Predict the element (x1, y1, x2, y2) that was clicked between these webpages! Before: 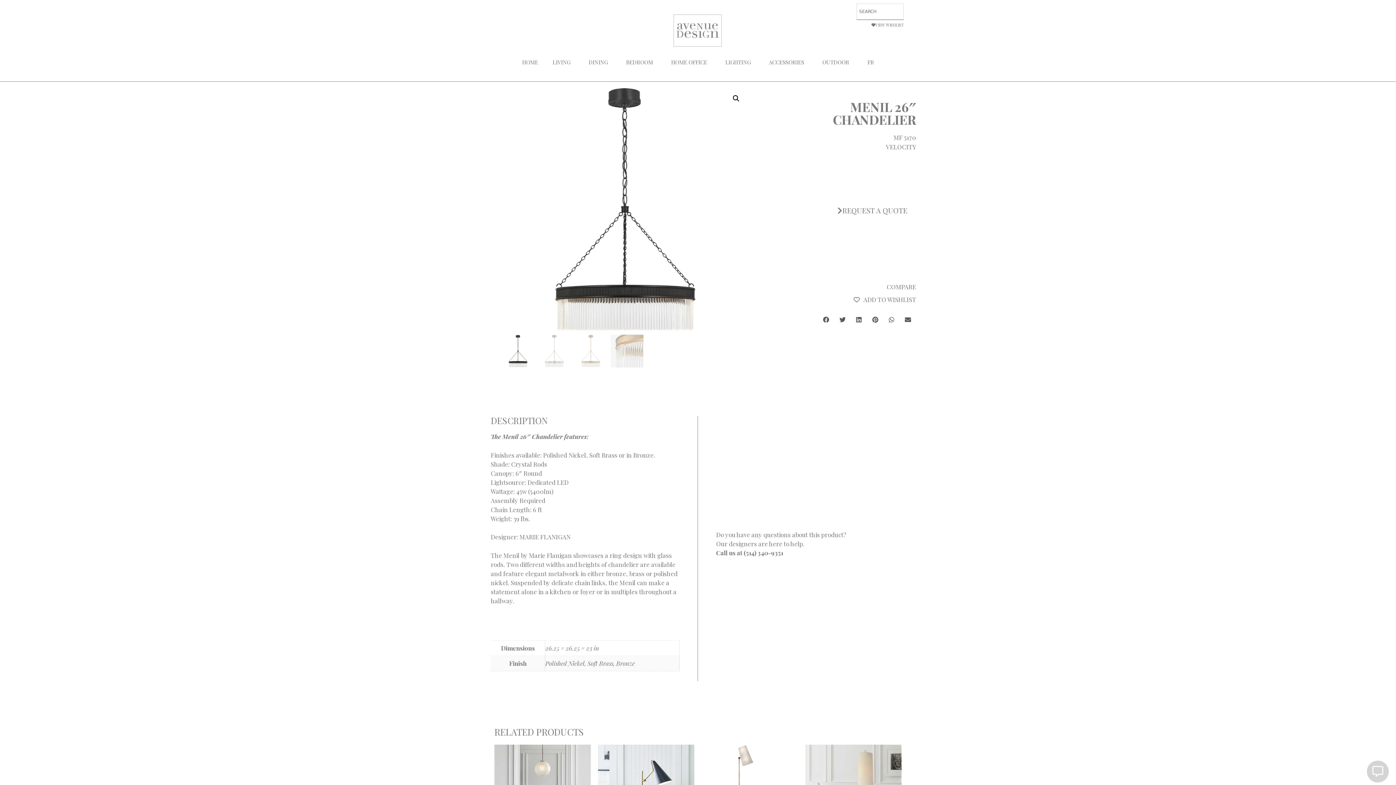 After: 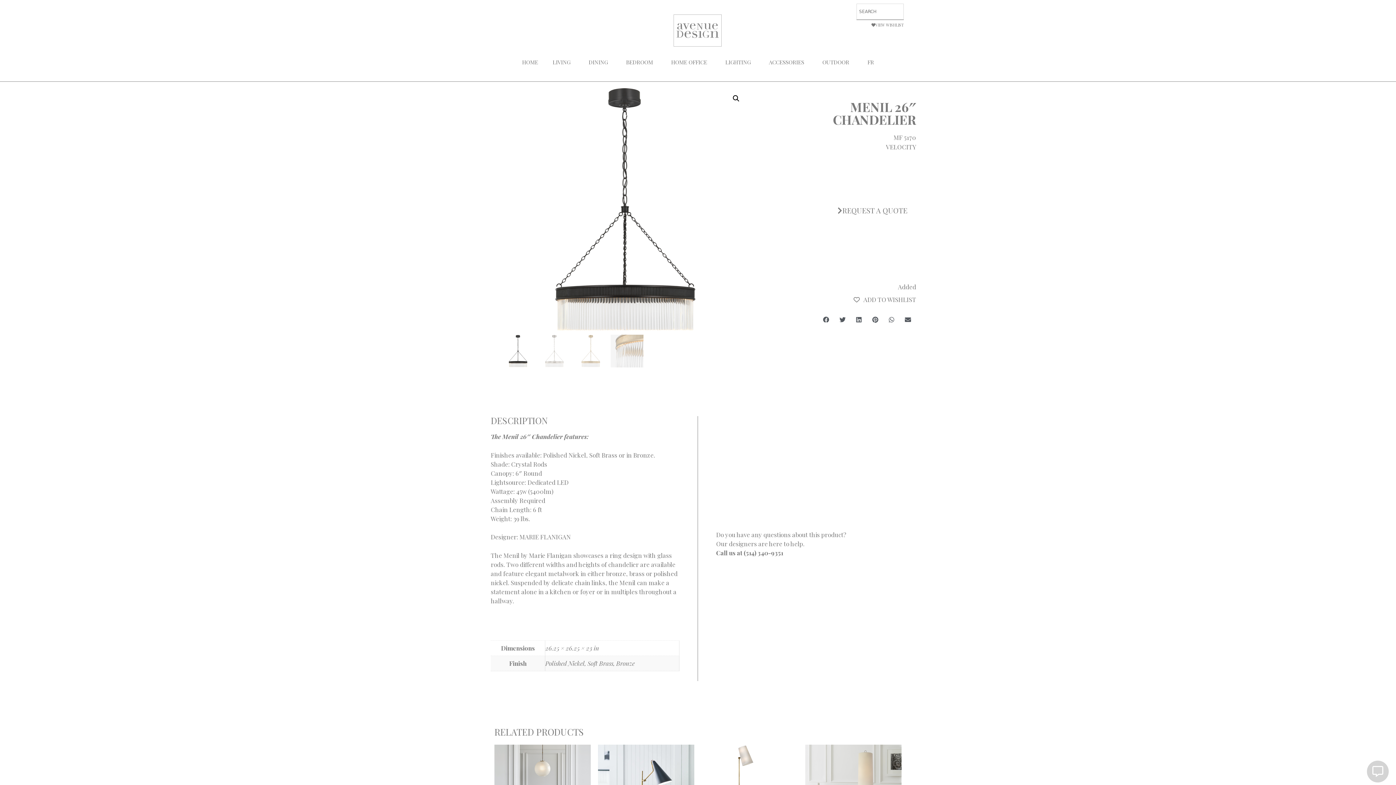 Action: bbox: (886, 282, 916, 290) label: COMPARE